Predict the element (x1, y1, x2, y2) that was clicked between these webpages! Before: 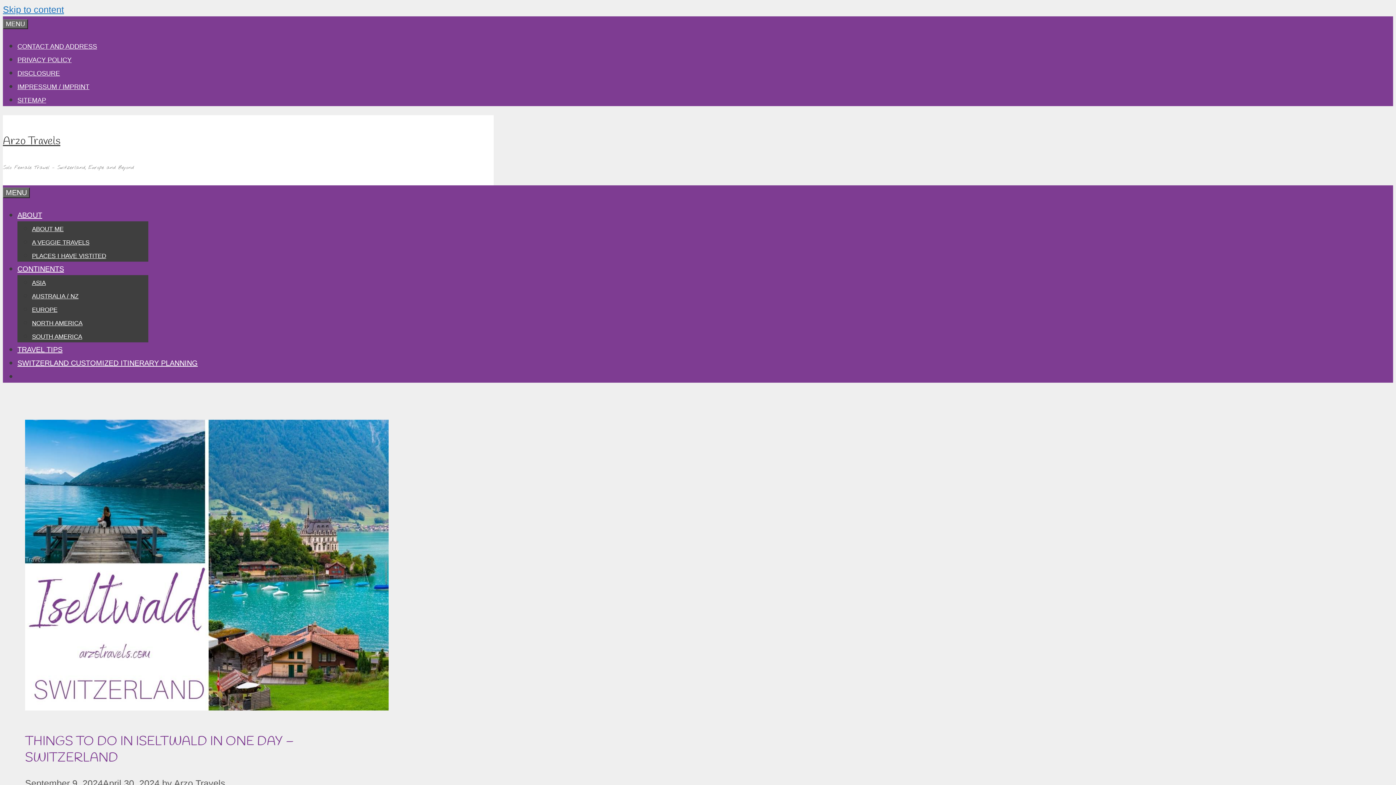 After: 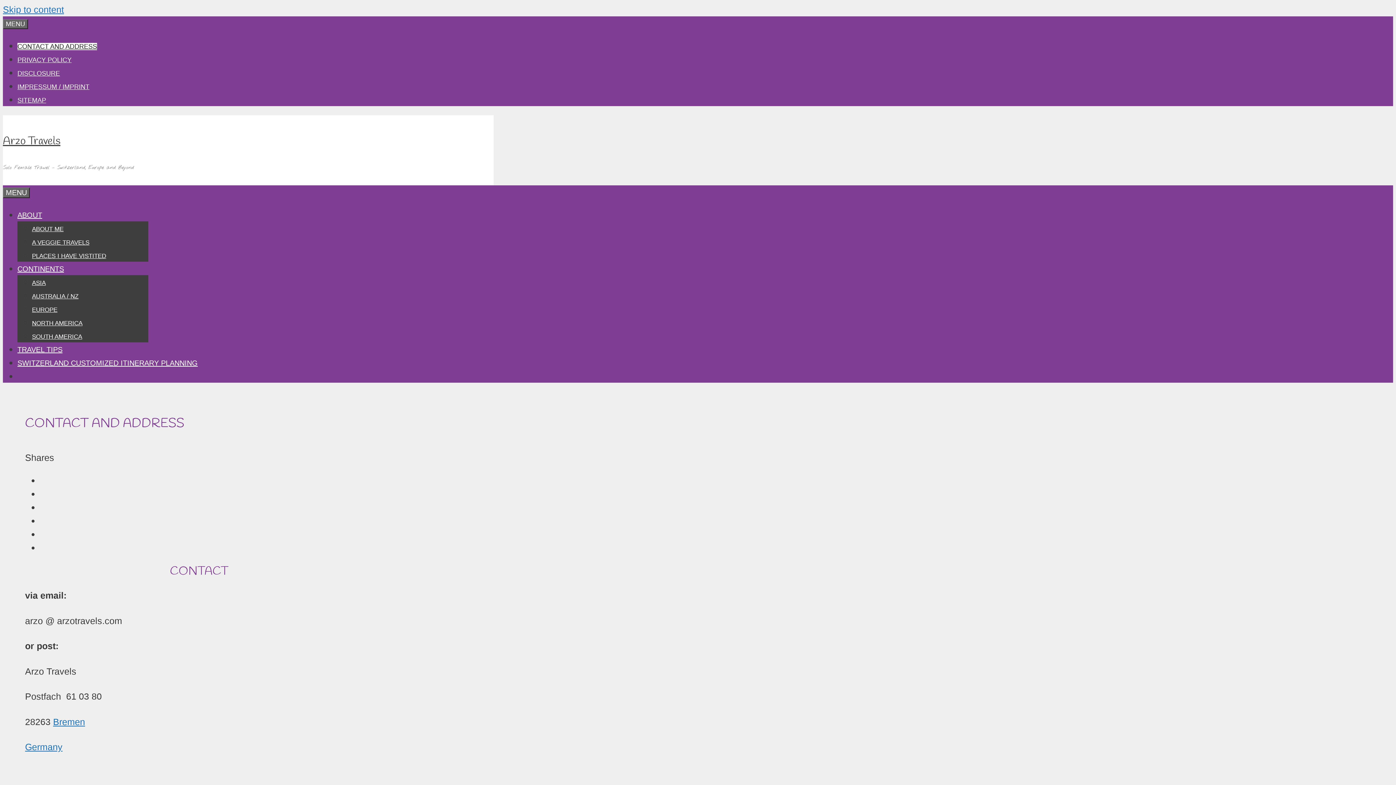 Action: label: CONTACT AND ADDRESS bbox: (17, 42, 97, 50)